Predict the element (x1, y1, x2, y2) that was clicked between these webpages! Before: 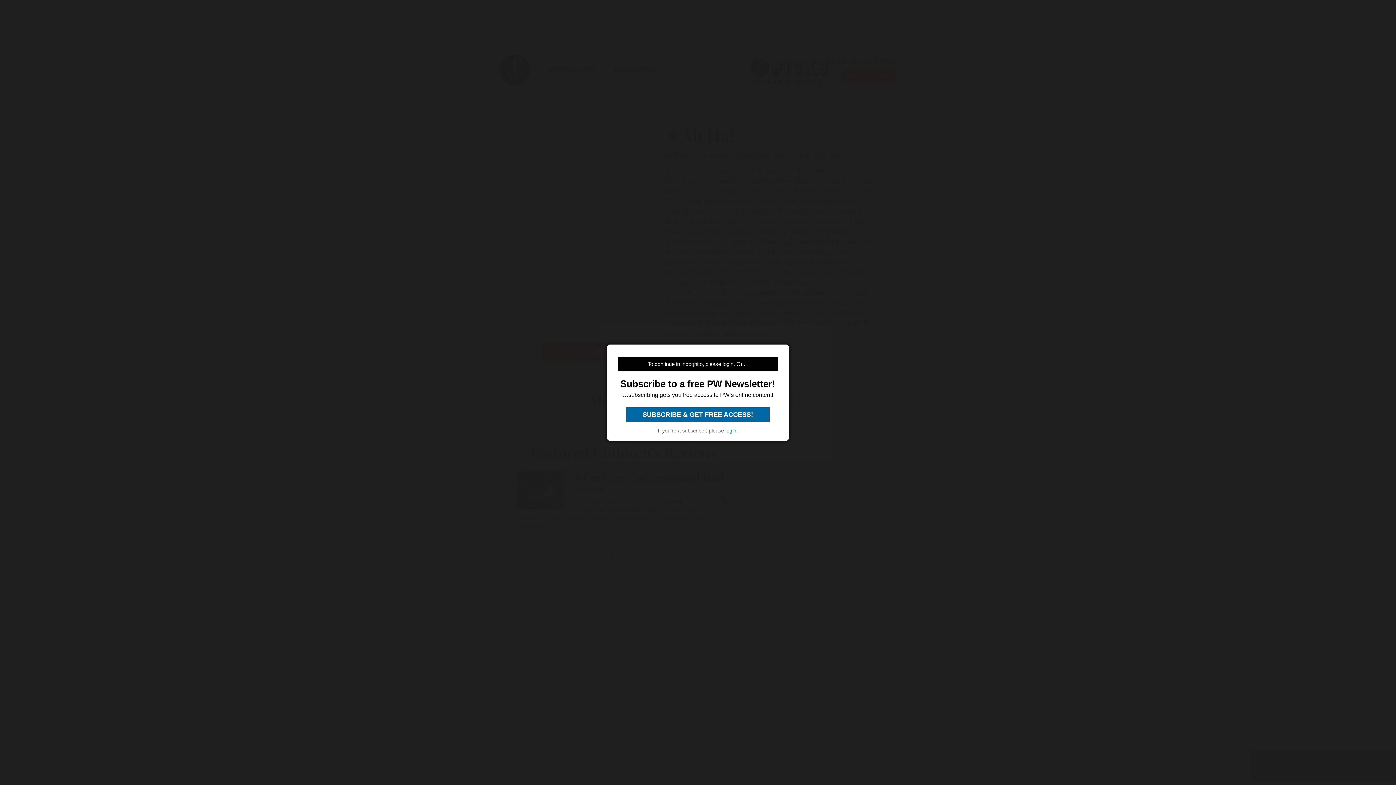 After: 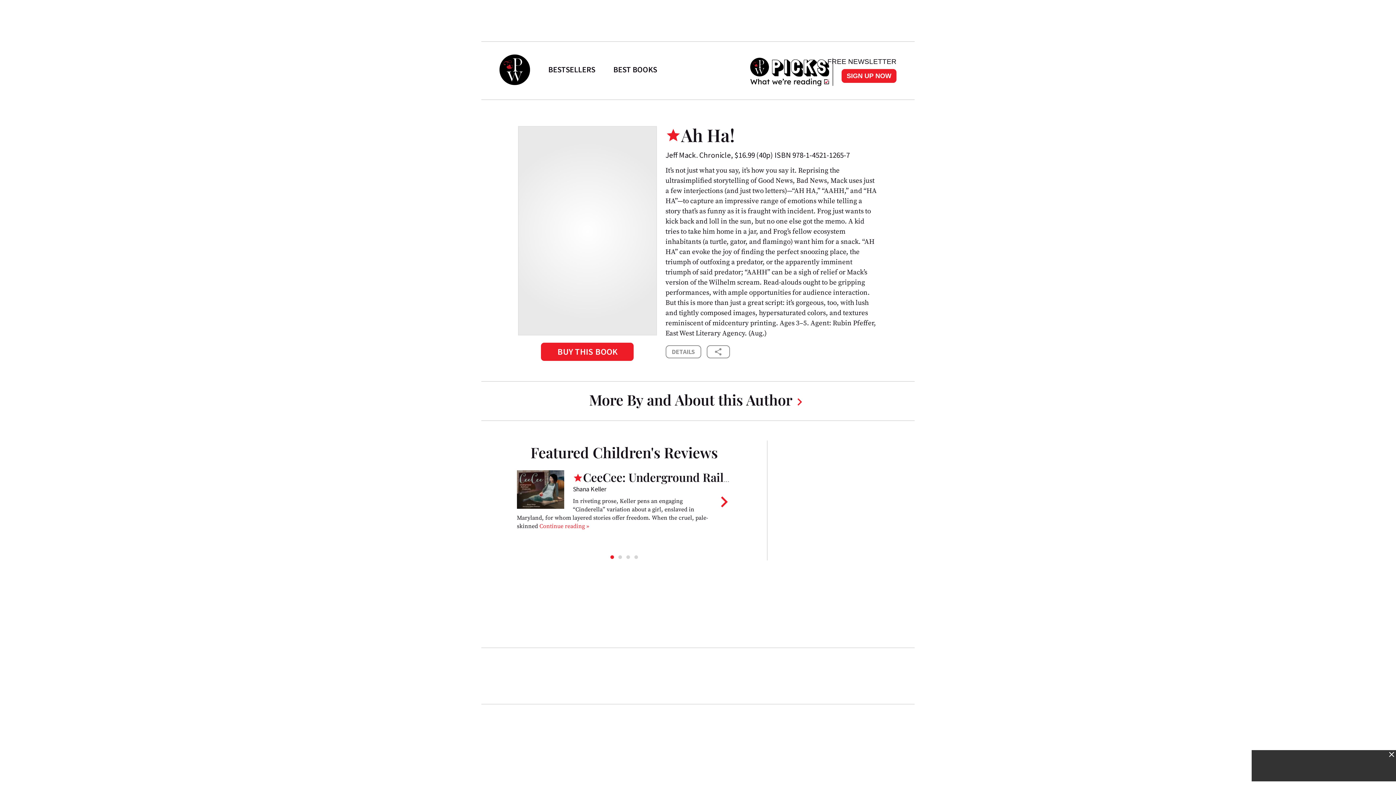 Action: bbox: (626, 407, 769, 422) label:  SUBSCRIBE & GET FREE ACCESS! 